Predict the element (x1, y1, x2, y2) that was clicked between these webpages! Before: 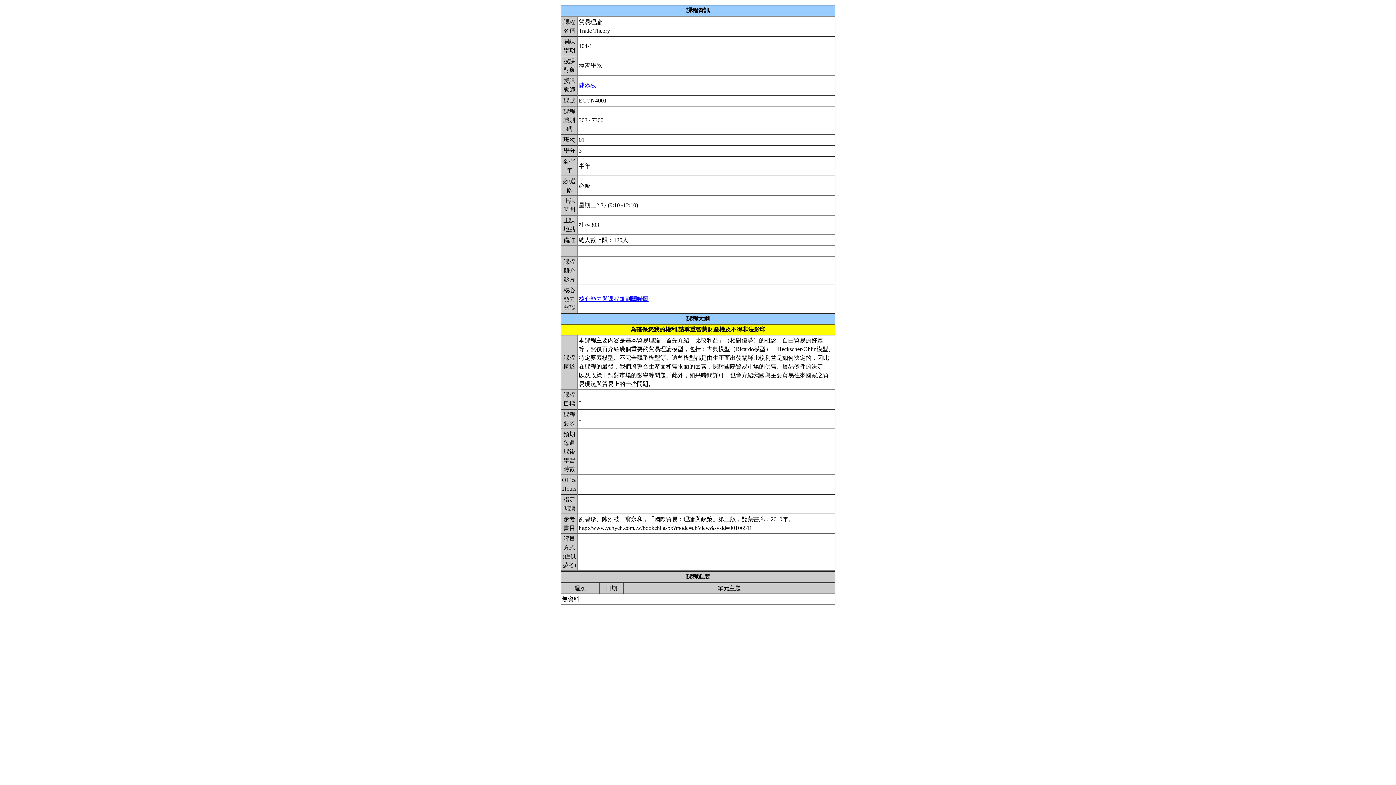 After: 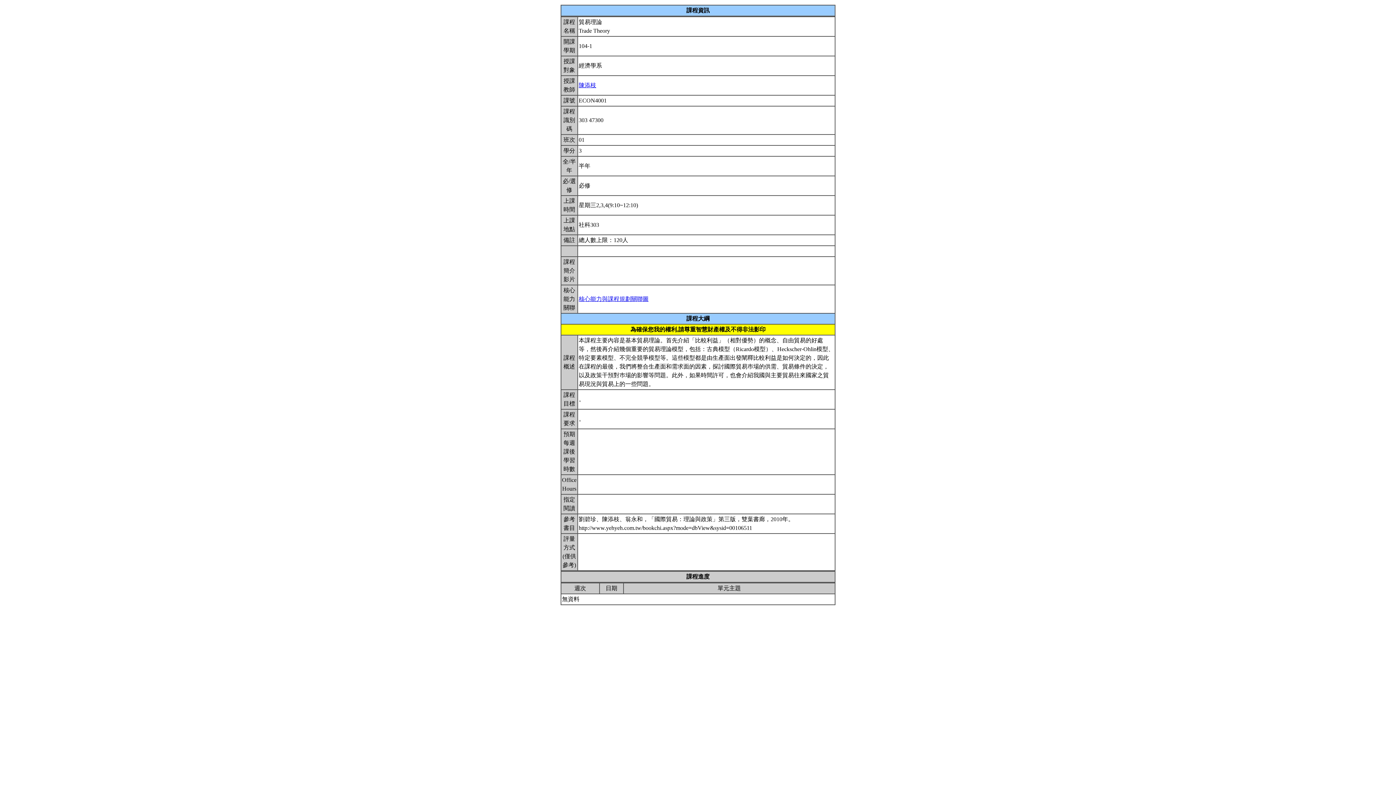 Action: label: 陳添枝 bbox: (578, 82, 596, 88)